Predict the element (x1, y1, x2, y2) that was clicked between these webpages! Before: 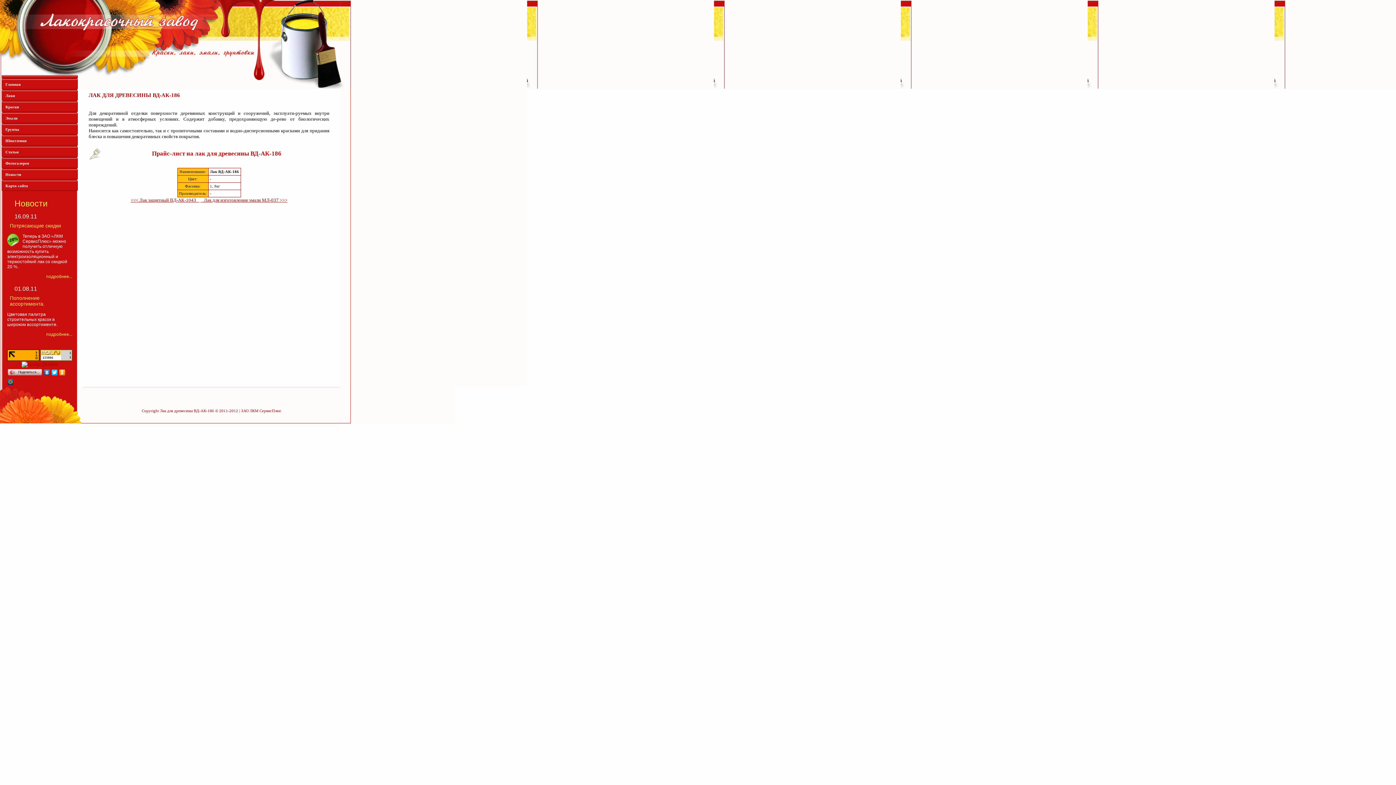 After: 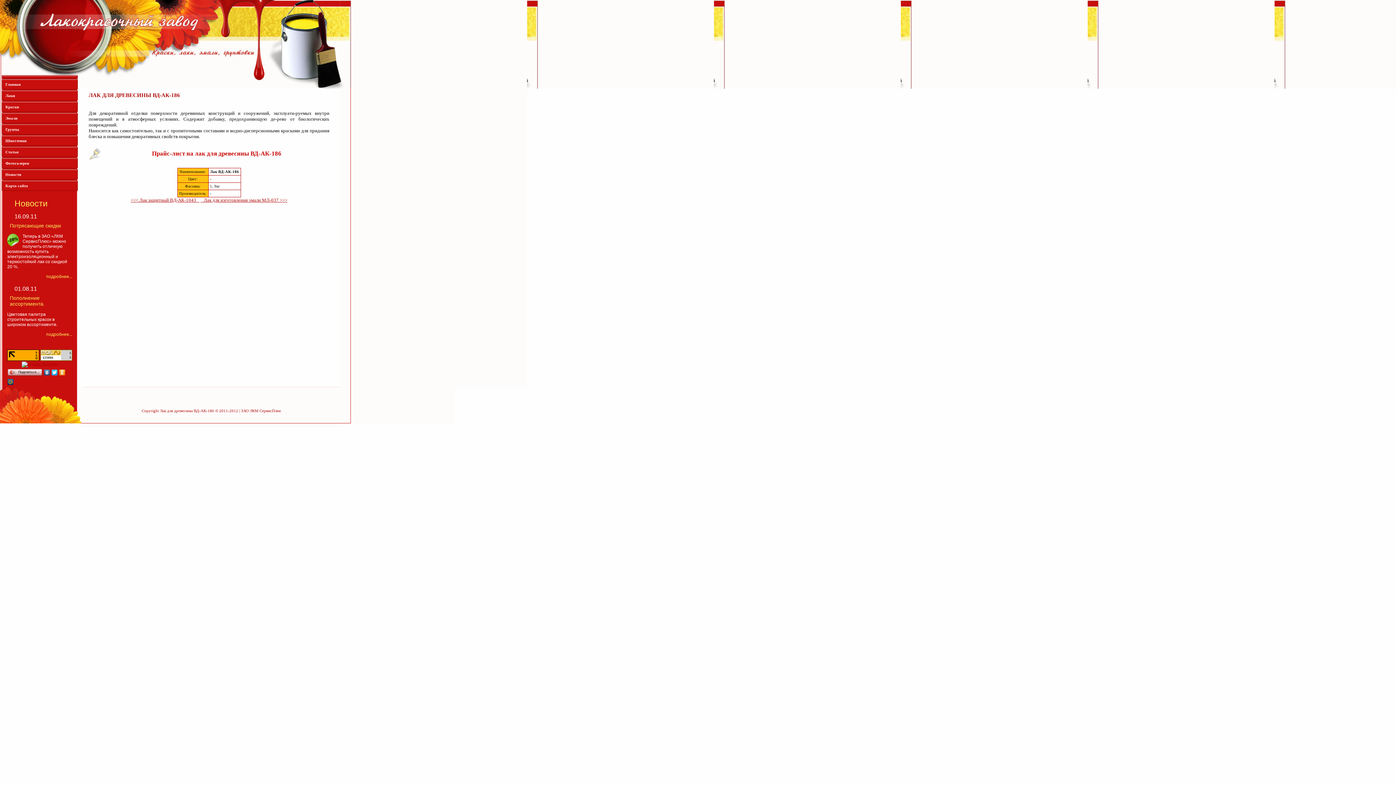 Action: bbox: (50, 368, 58, 377)